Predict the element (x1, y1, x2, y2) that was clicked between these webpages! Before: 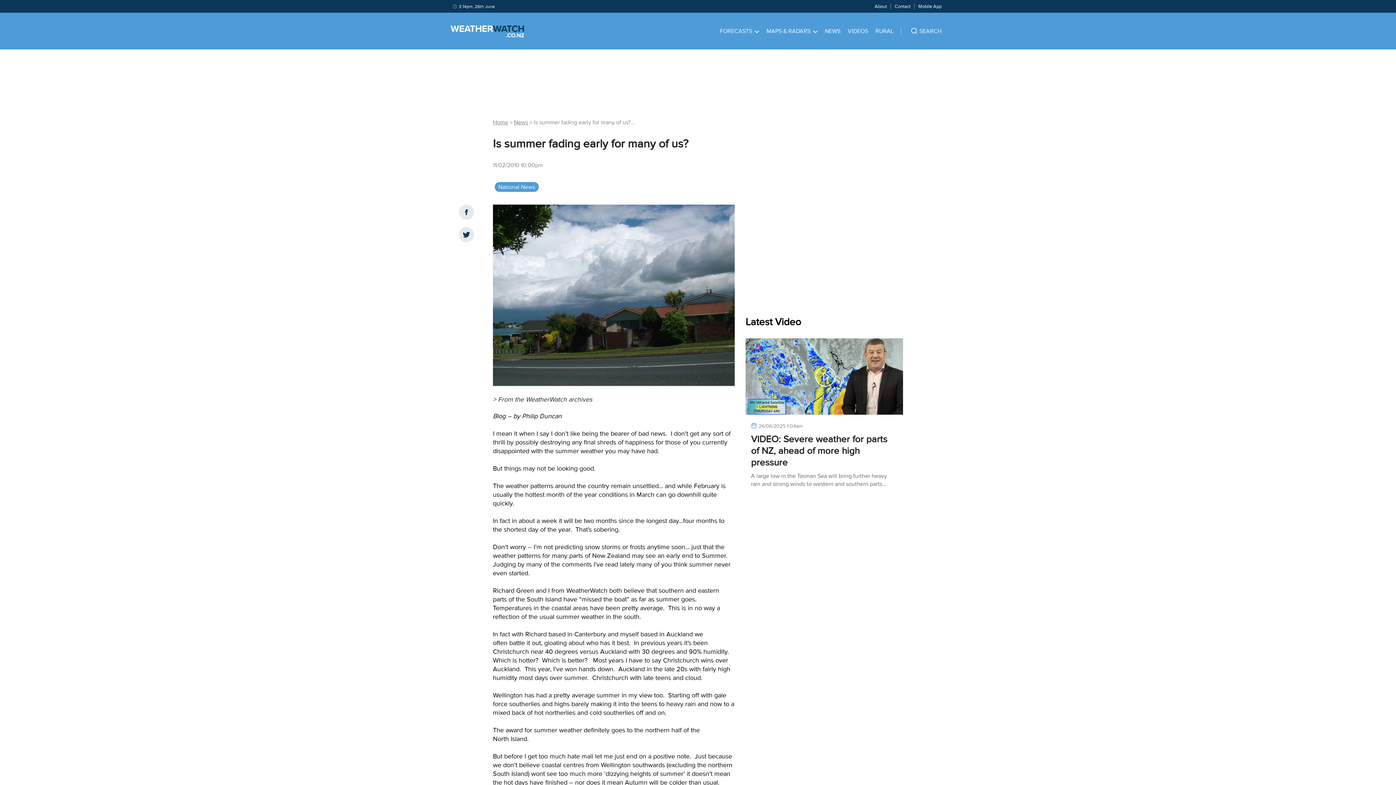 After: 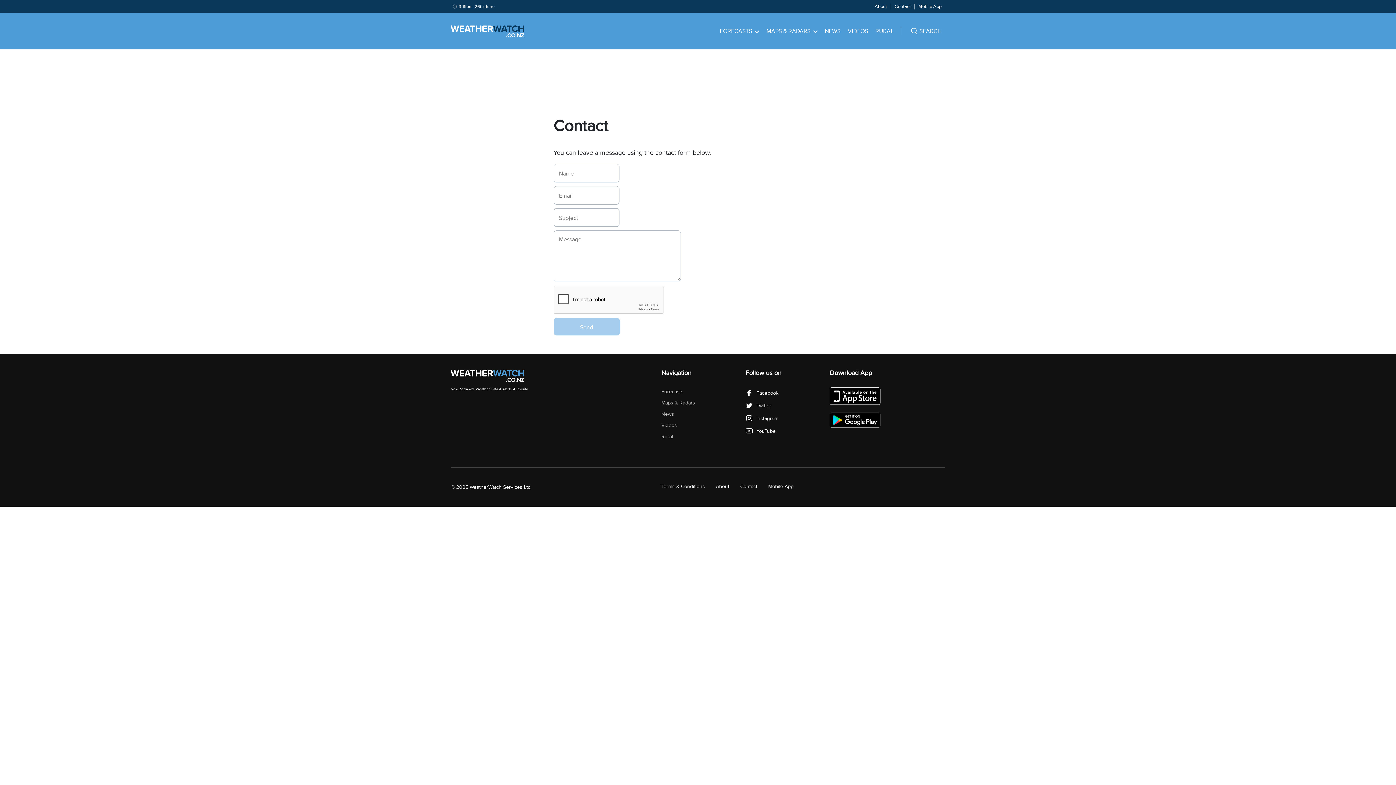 Action: bbox: (894, 3, 910, 9) label: Contact